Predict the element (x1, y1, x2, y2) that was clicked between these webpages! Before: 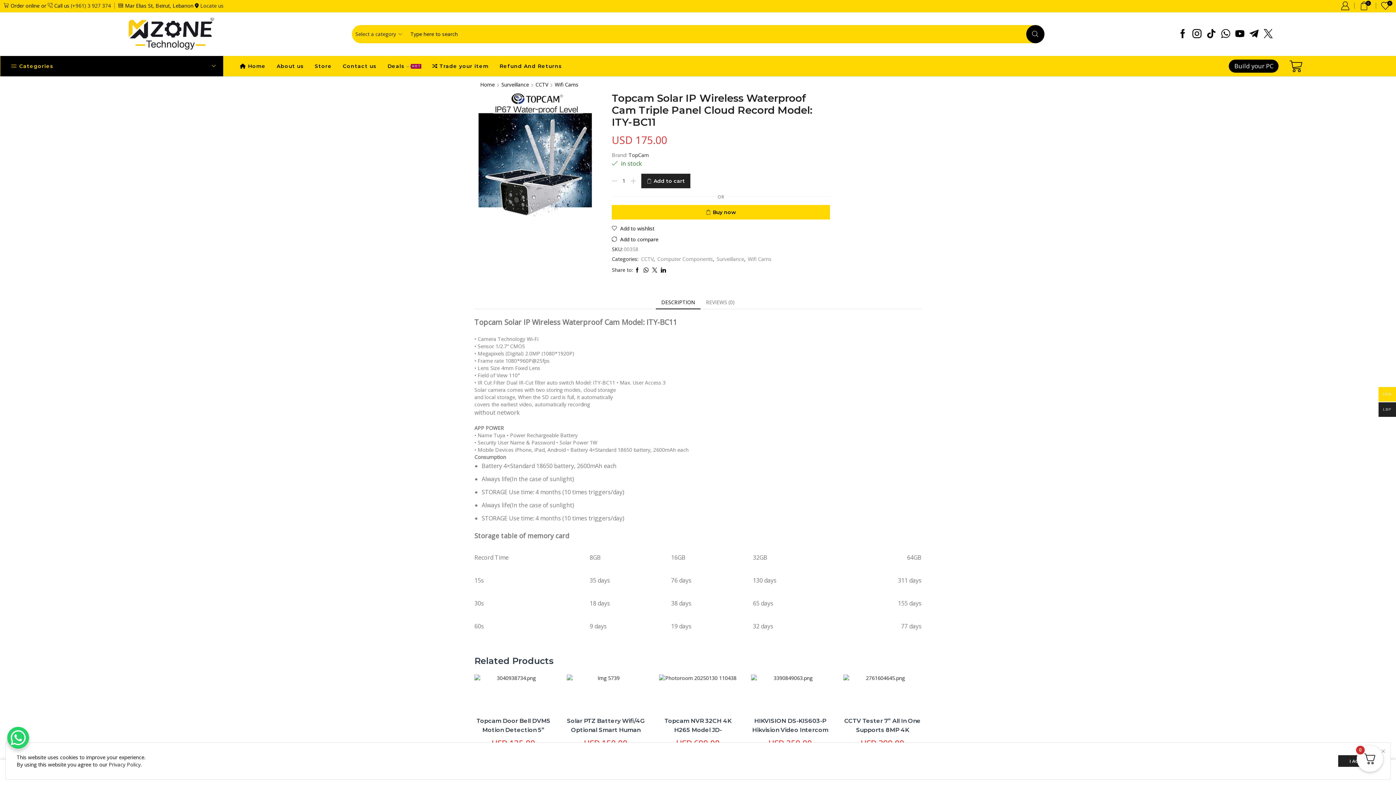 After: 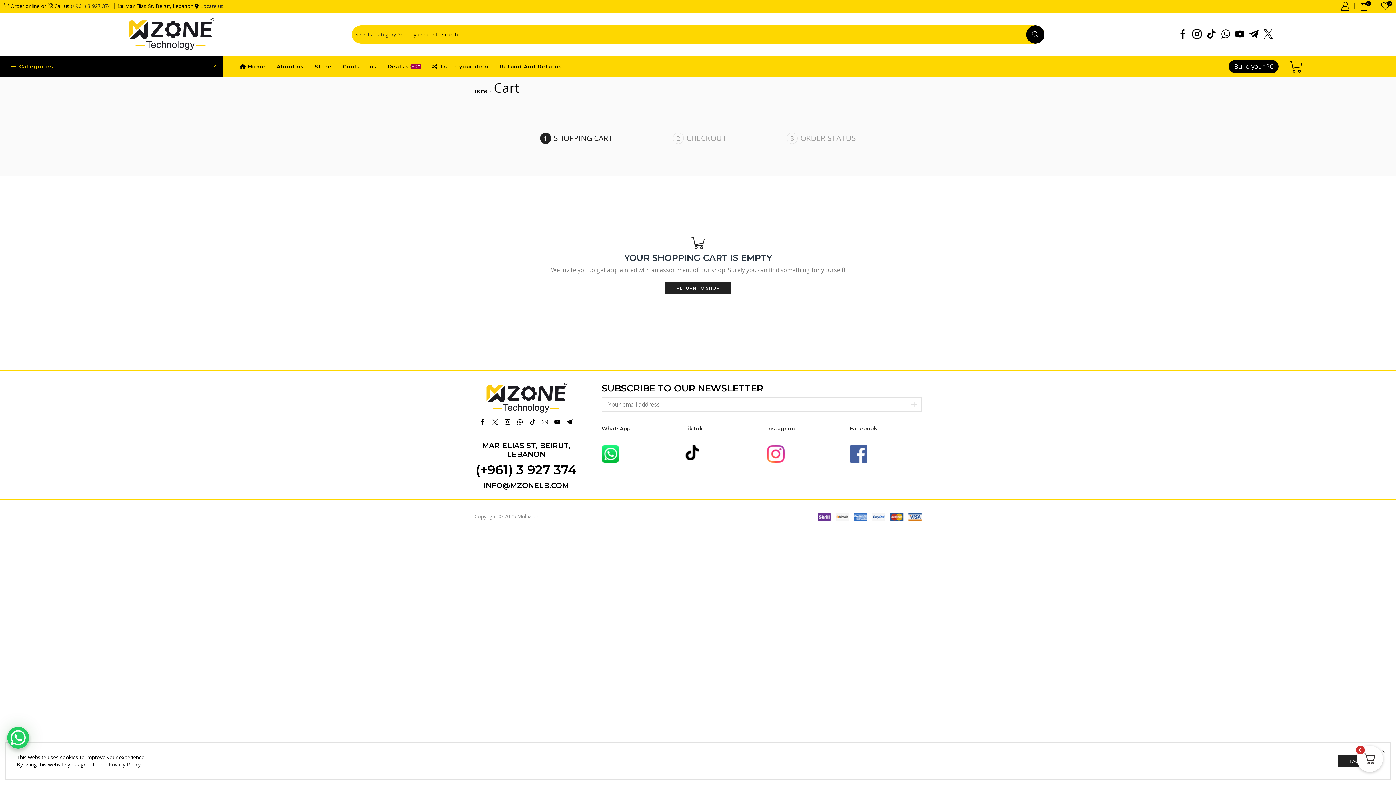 Action: label: 0 bbox: (1359, 0, 1371, 11)